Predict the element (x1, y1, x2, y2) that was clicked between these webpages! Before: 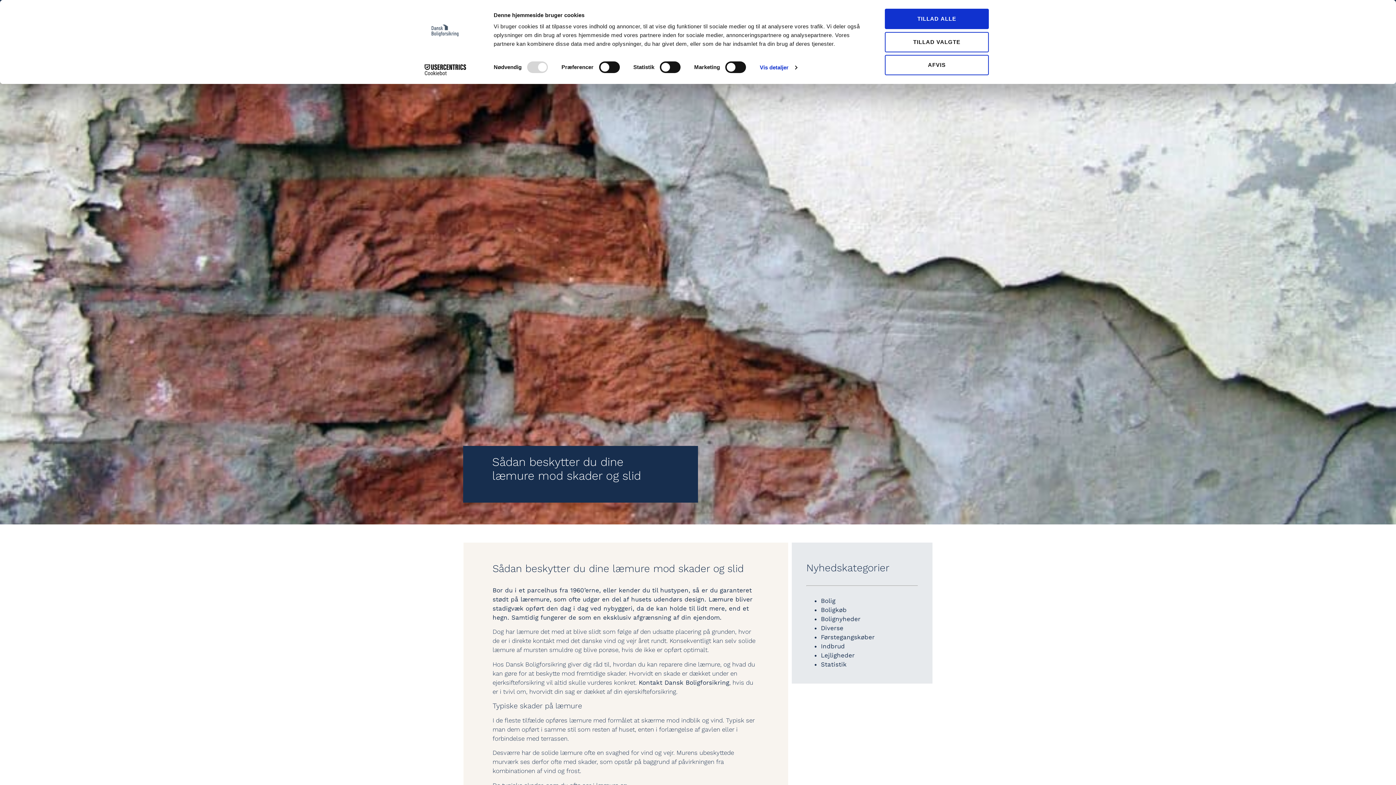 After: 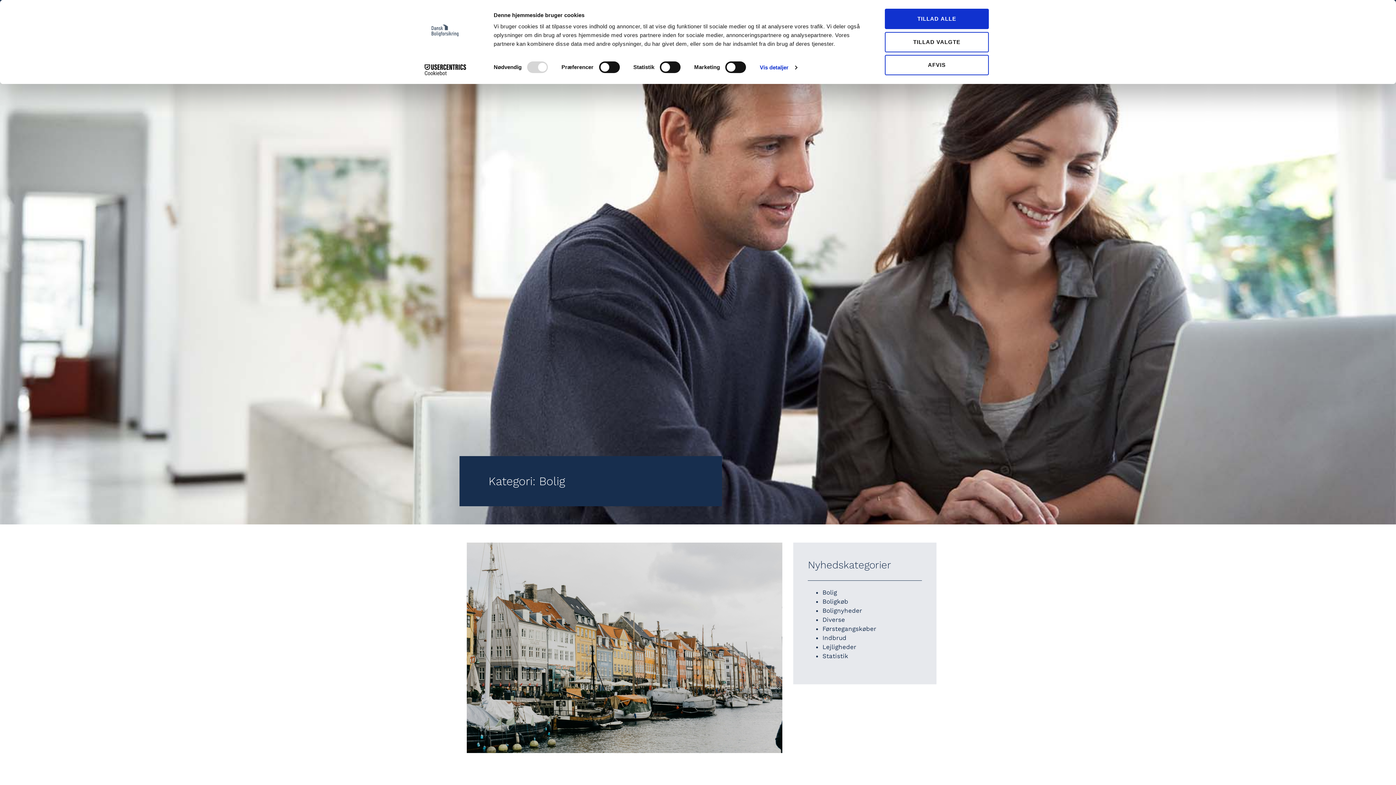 Action: label: Bolig bbox: (821, 597, 835, 604)